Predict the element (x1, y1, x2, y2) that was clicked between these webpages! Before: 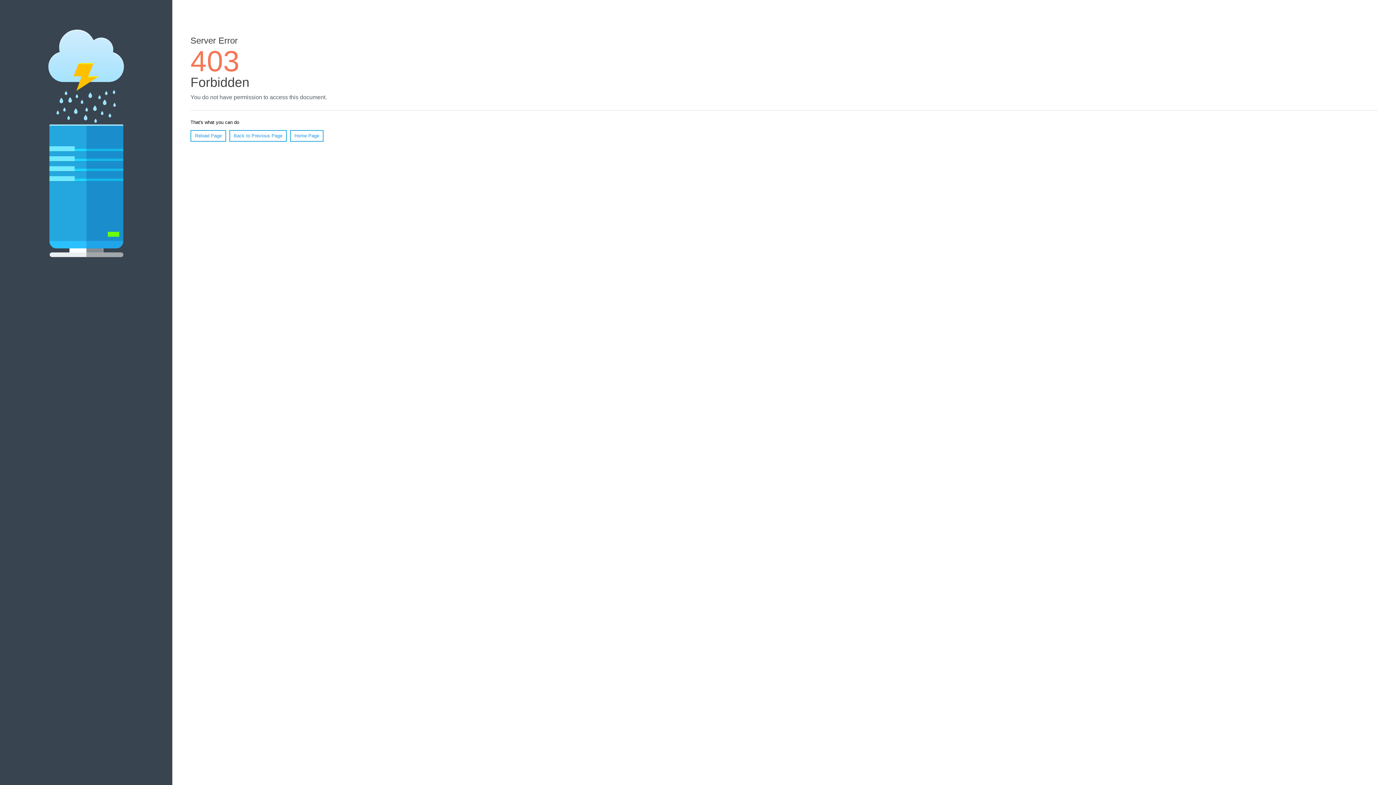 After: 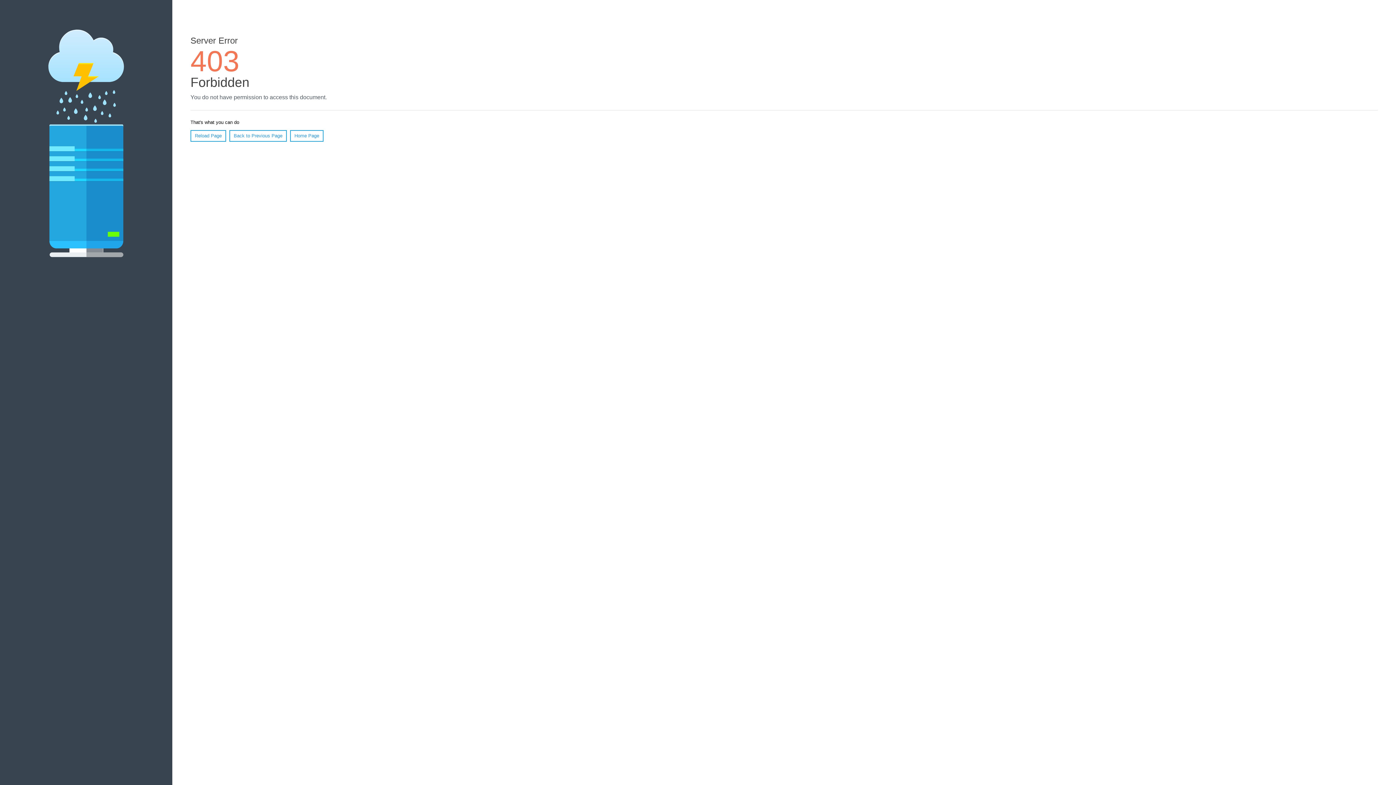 Action: bbox: (190, 130, 226, 141) label: Reload Page